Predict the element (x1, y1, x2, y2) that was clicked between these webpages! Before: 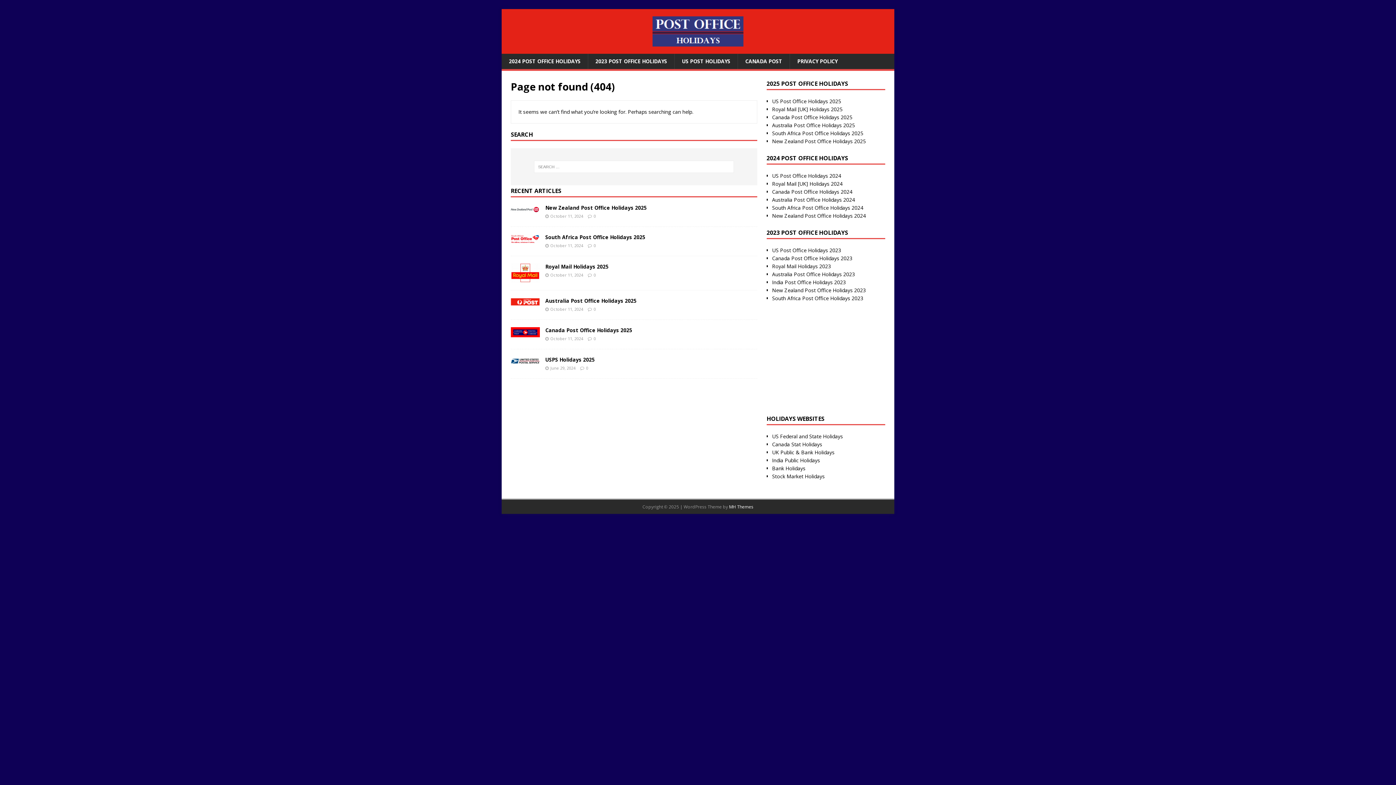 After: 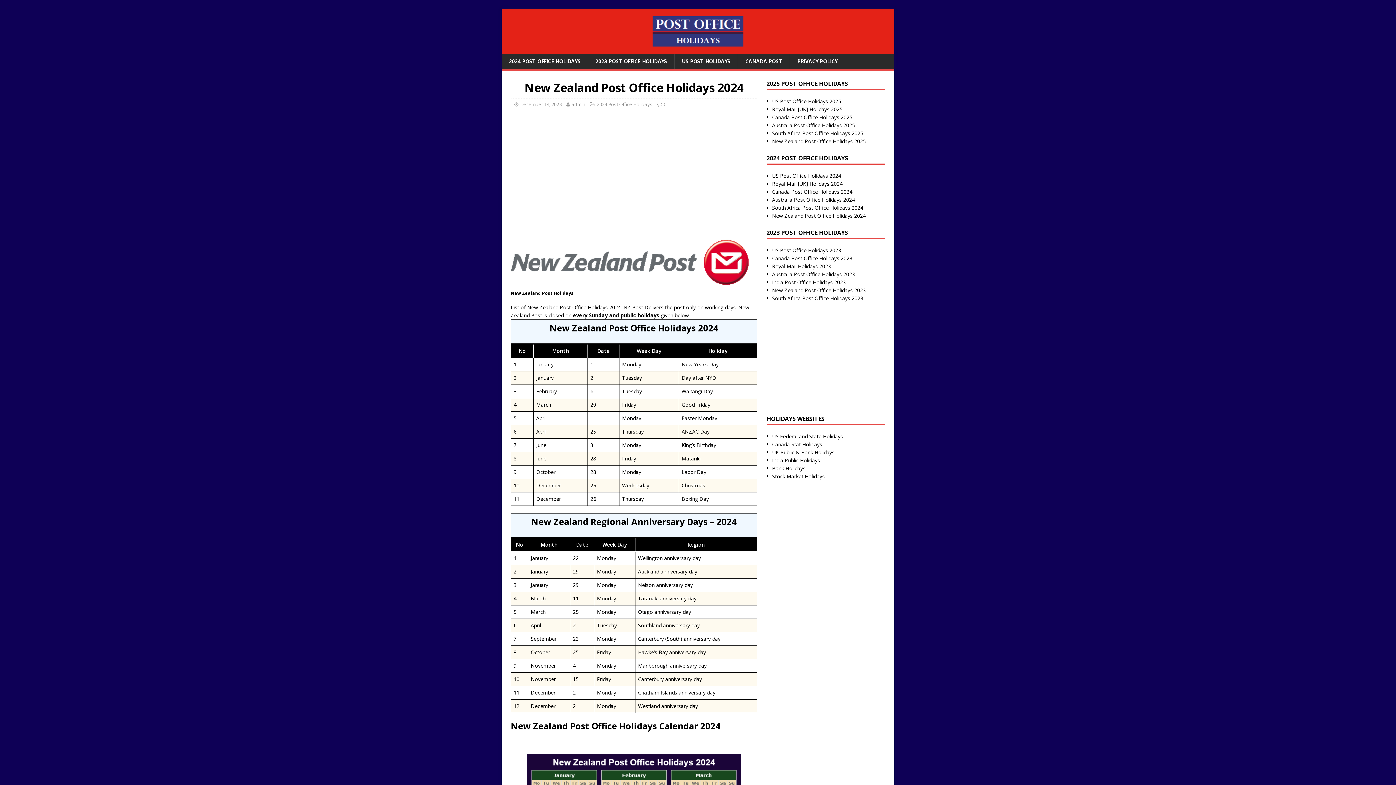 Action: label: New Zealand Post Office Holidays 2024 bbox: (772, 212, 866, 219)